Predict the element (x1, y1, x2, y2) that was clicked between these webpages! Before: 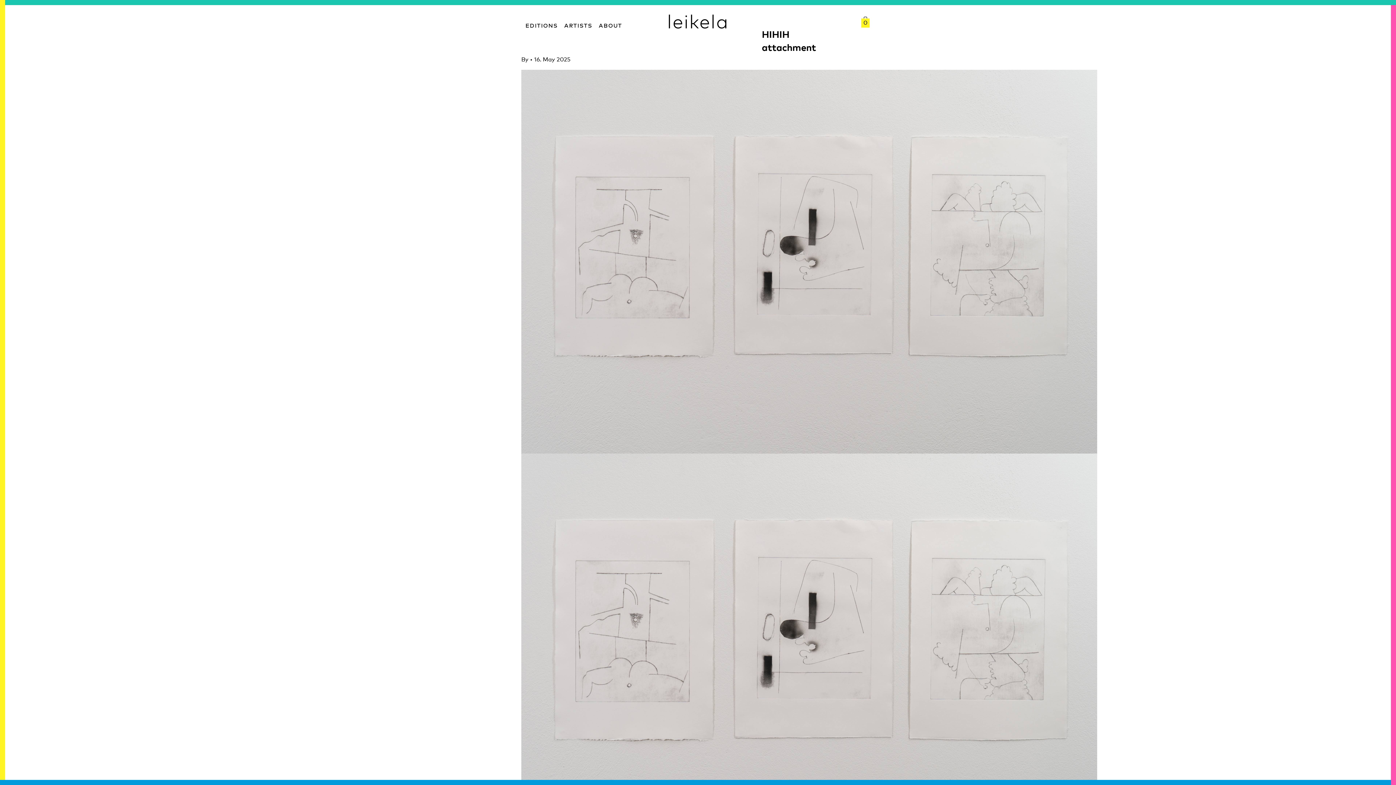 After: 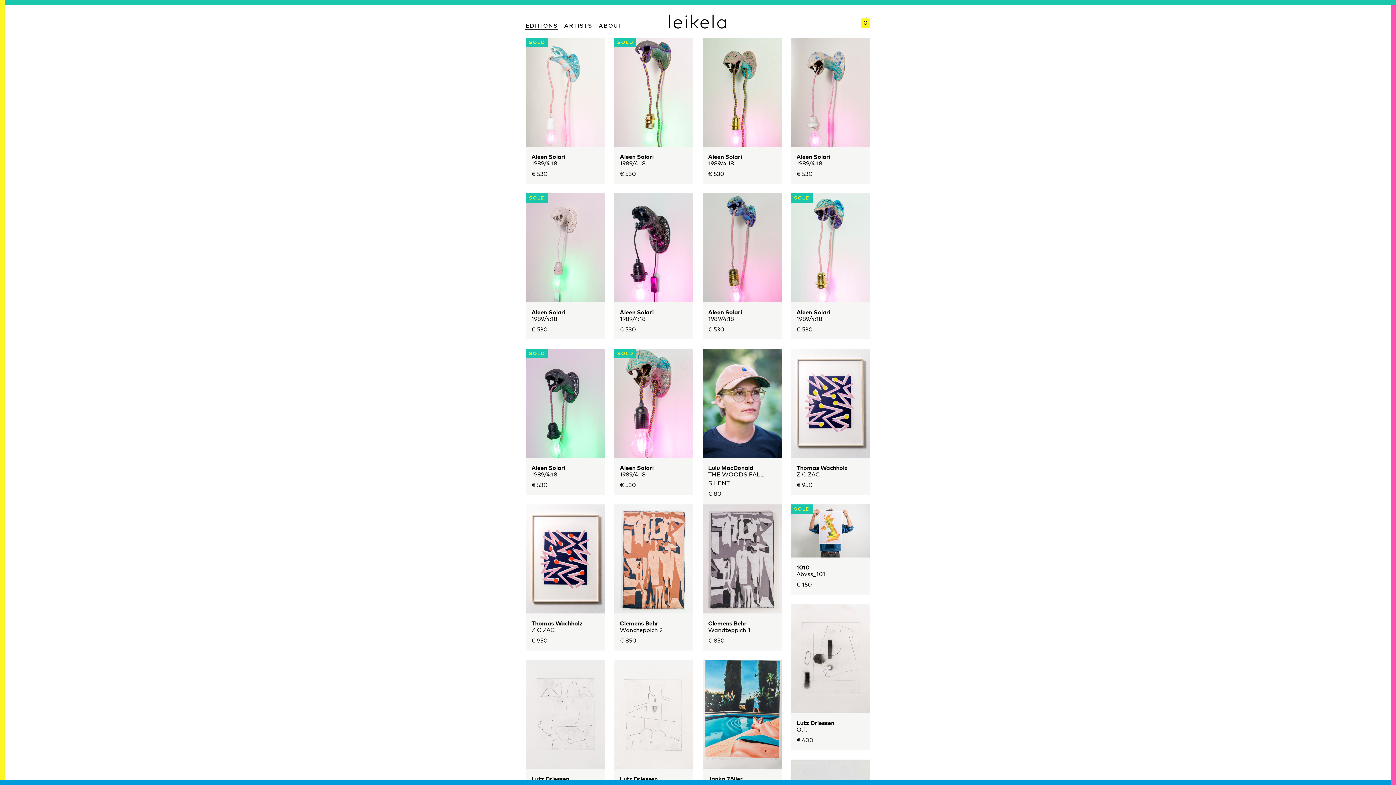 Action: bbox: (525, 19, 557, 29) label: editions